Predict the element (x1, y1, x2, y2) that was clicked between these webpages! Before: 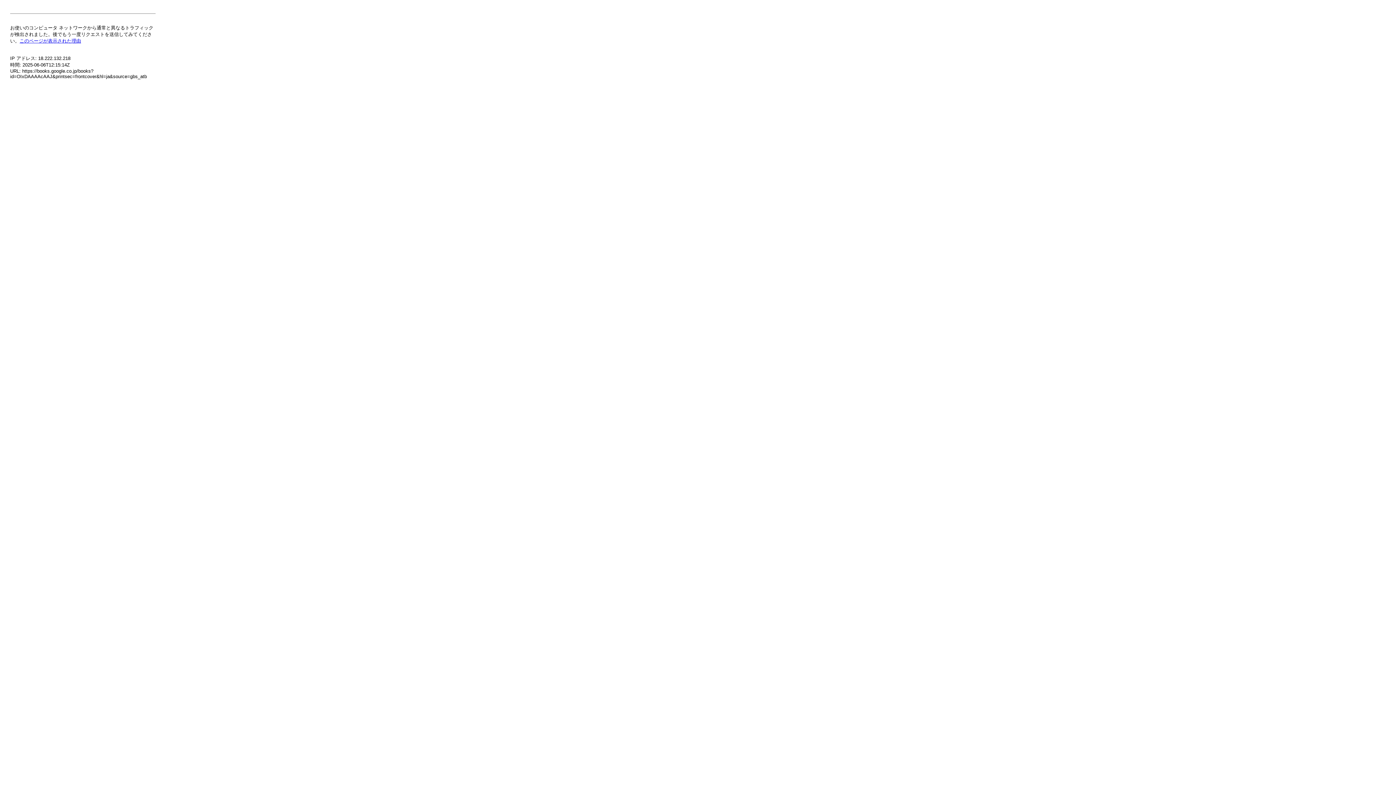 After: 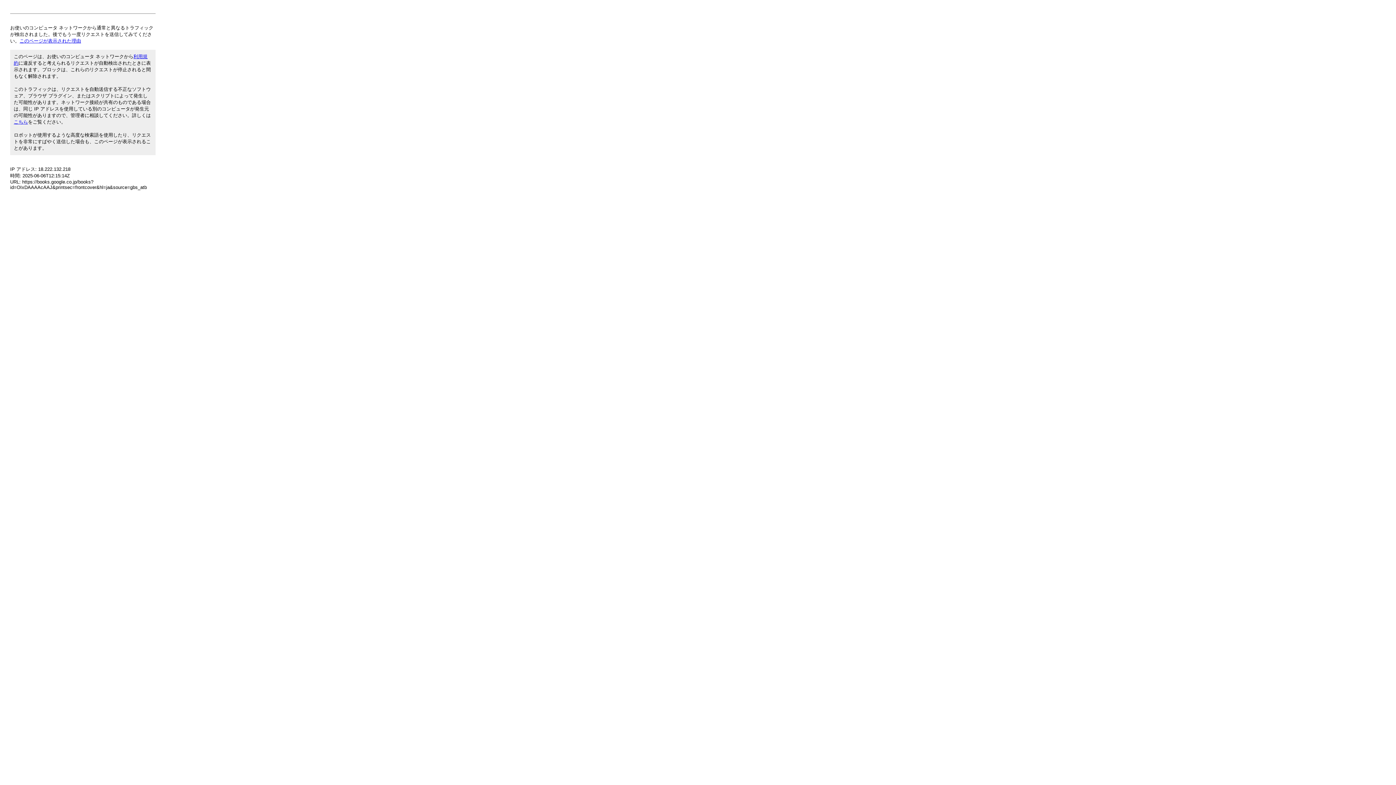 Action: label: このページが表示された理由 bbox: (19, 38, 81, 43)